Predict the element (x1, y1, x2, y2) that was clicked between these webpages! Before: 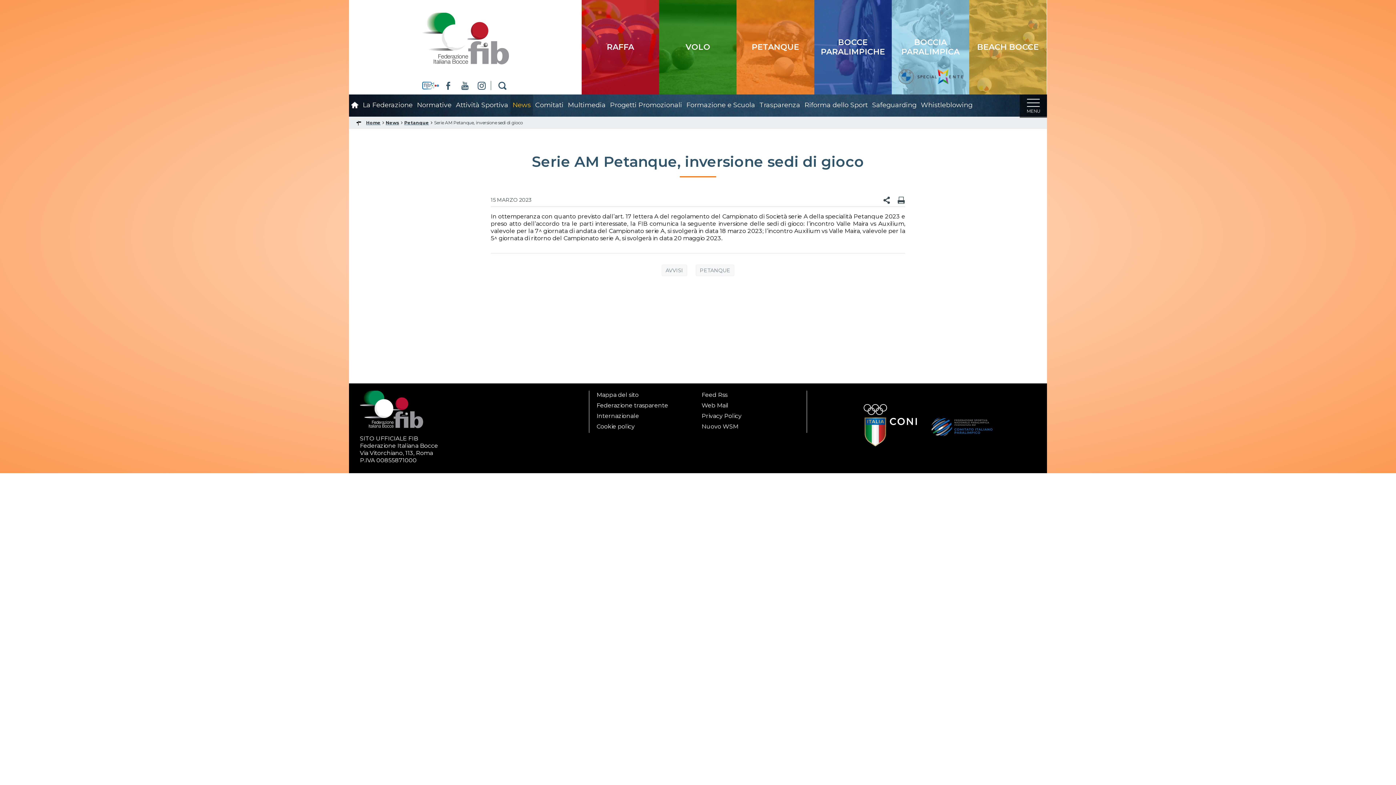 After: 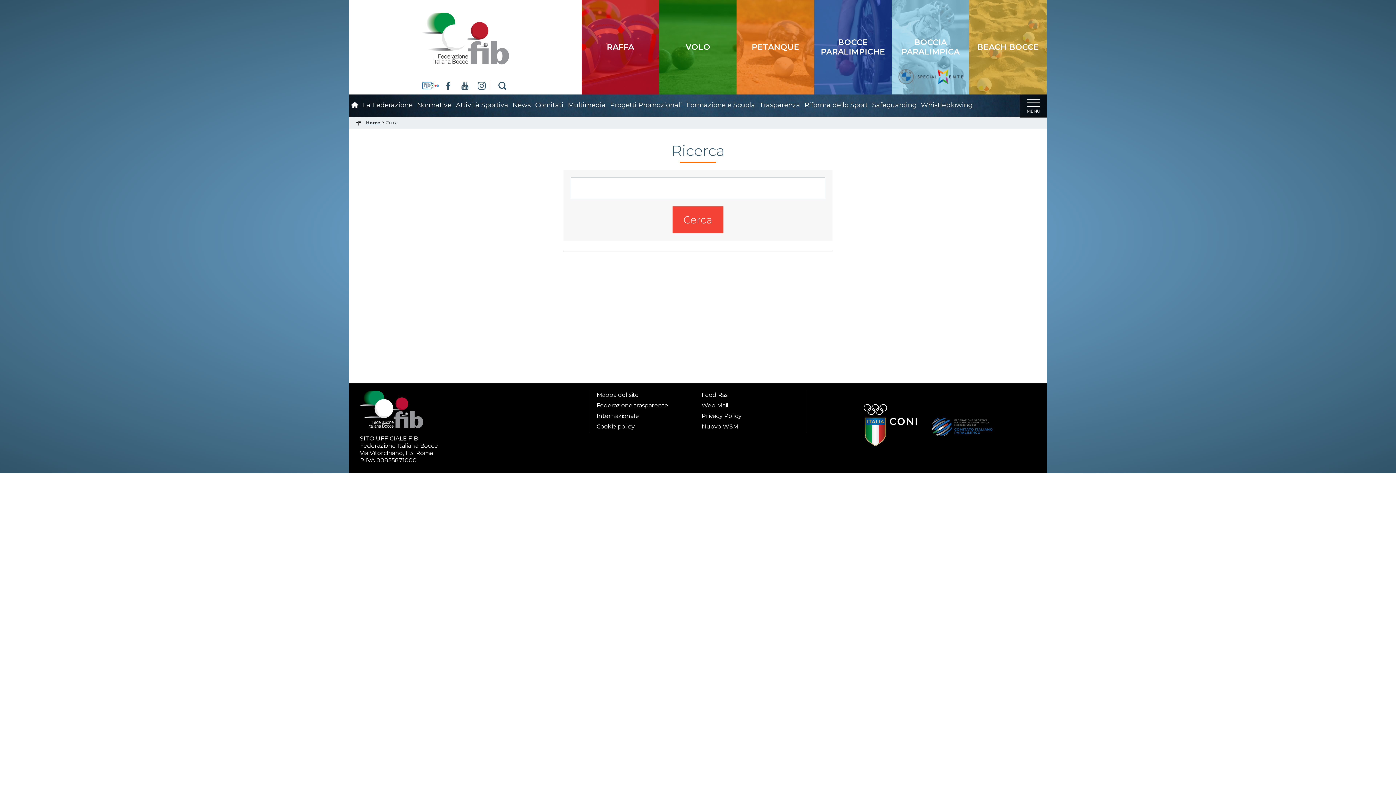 Action: bbox: (490, 81, 513, 90)